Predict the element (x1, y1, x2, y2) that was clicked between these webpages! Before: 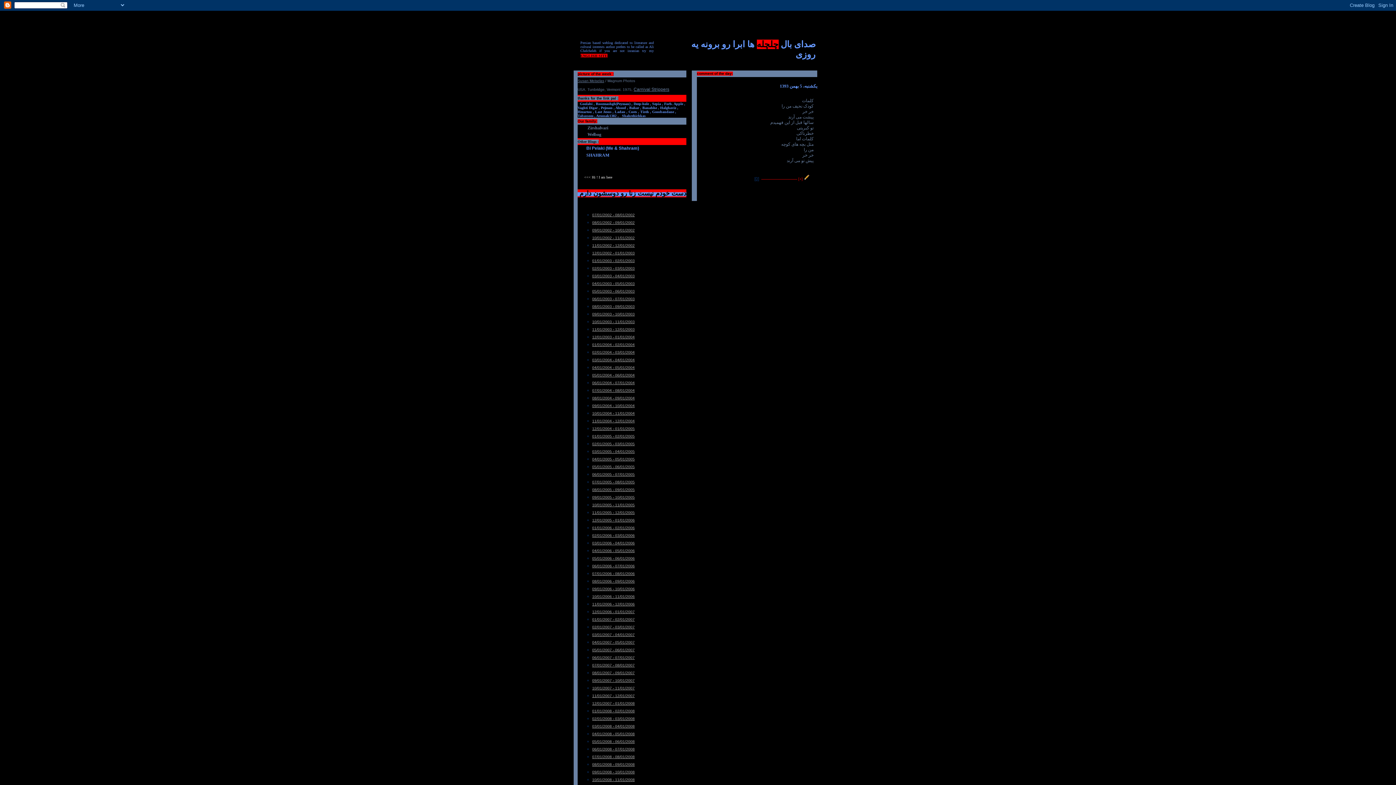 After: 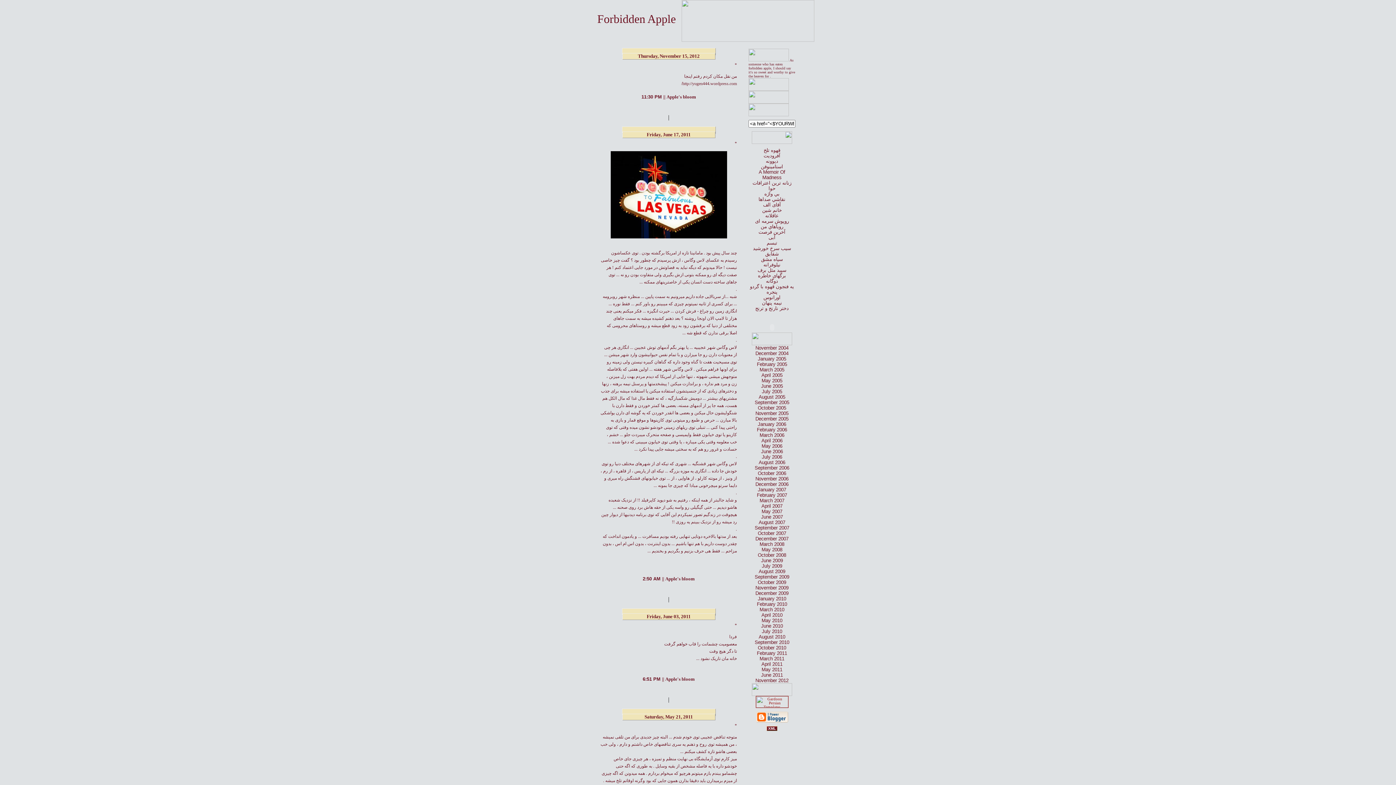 Action: label: Forb. Apple ,  bbox: (664, 101, 685, 106)